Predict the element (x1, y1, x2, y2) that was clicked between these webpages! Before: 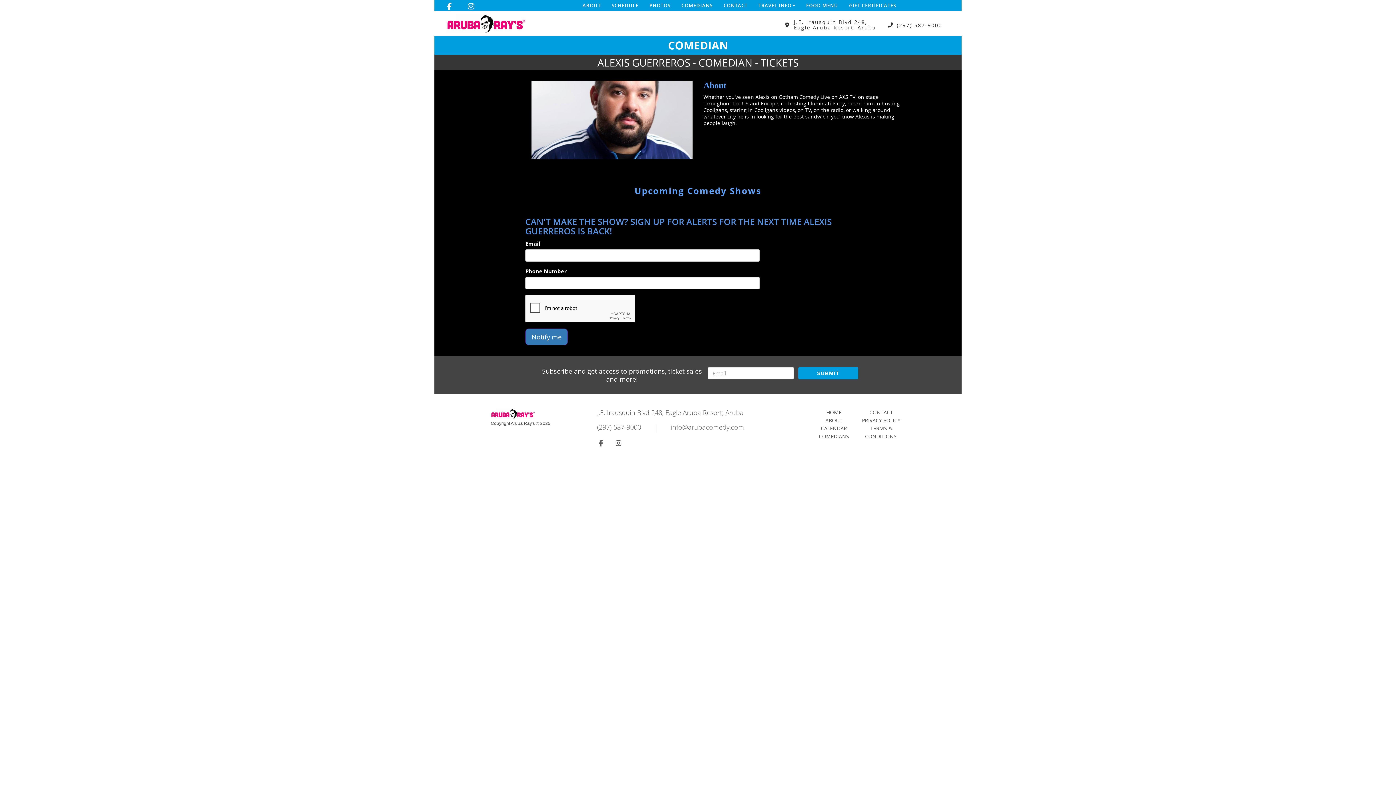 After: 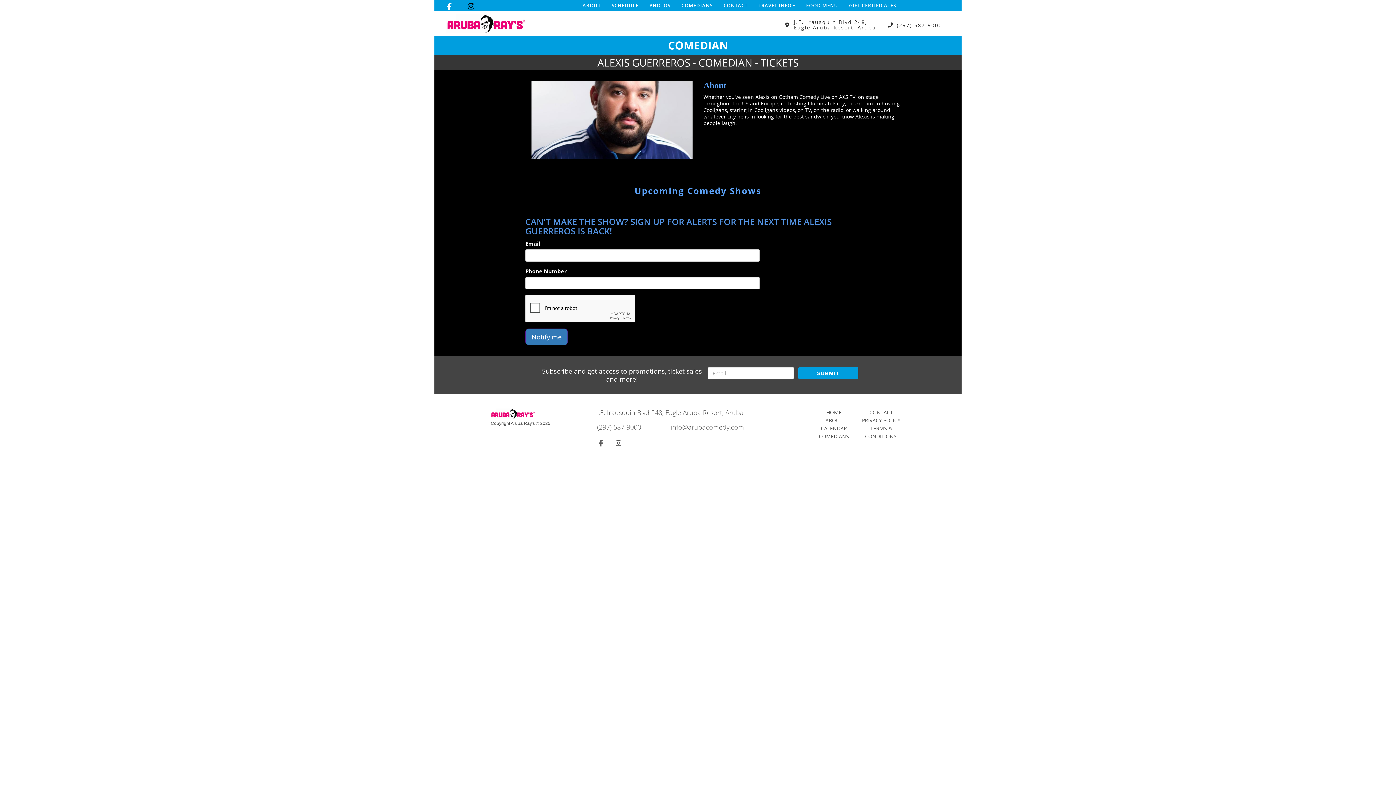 Action: label: Visit Instagram Page bbox: (464, 2, 478, 10)